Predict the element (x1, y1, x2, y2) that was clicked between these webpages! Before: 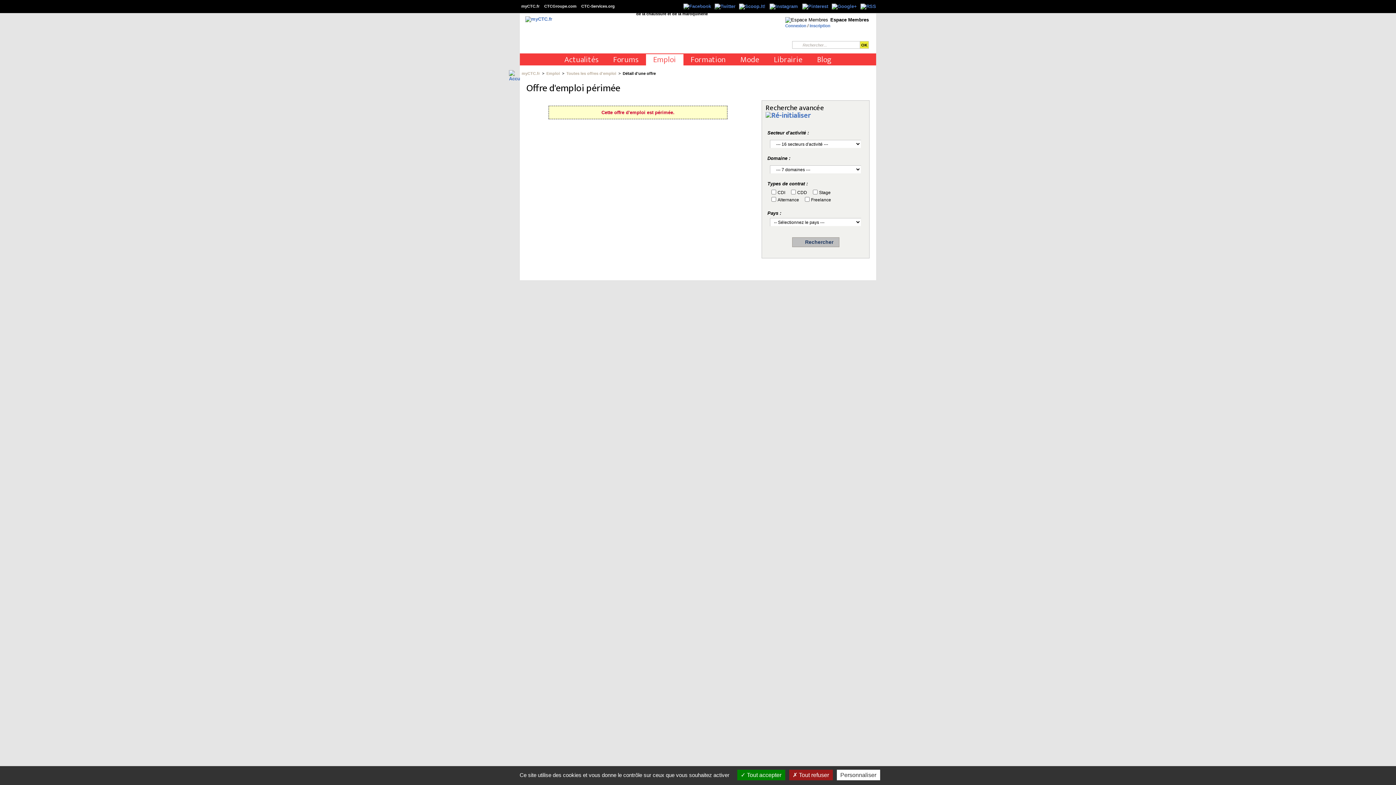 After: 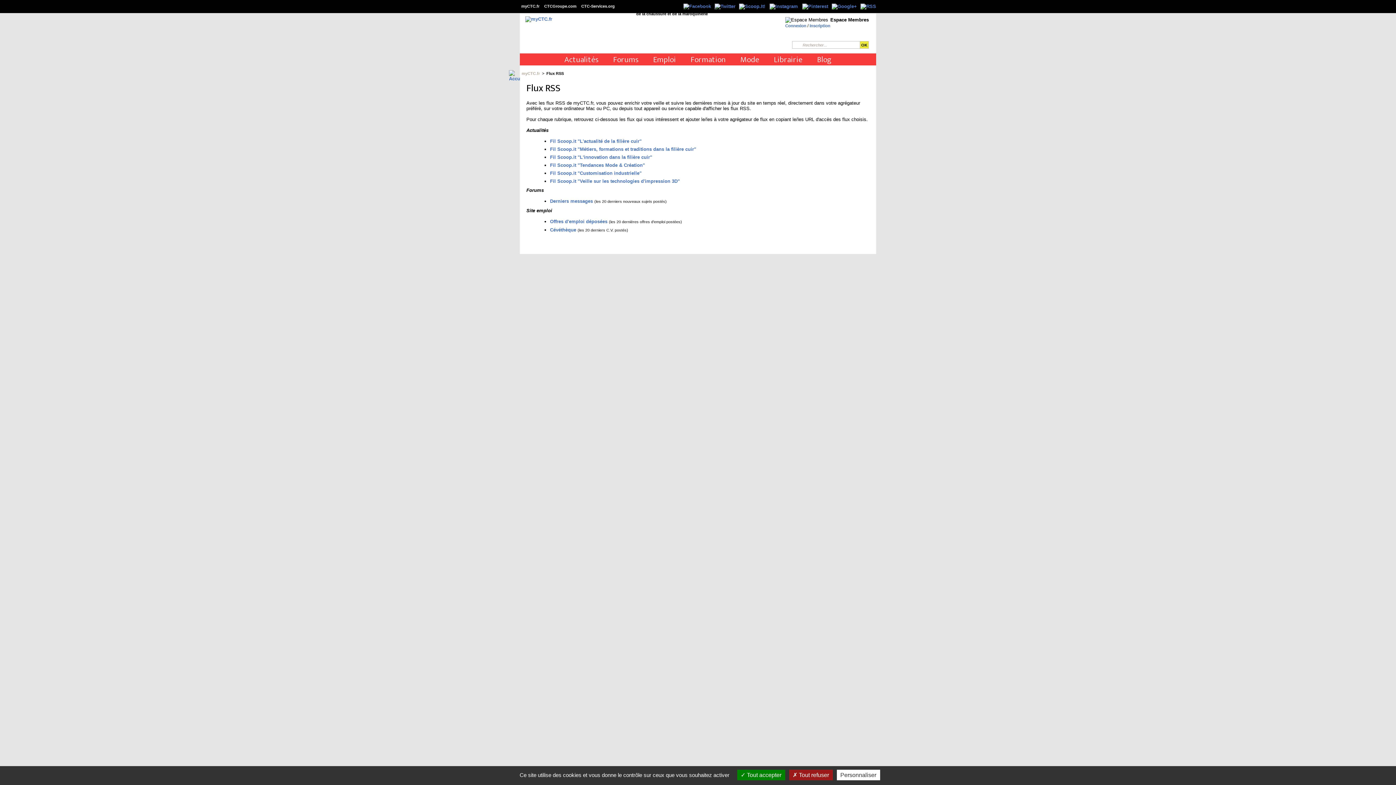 Action: bbox: (857, 3, 876, 9)